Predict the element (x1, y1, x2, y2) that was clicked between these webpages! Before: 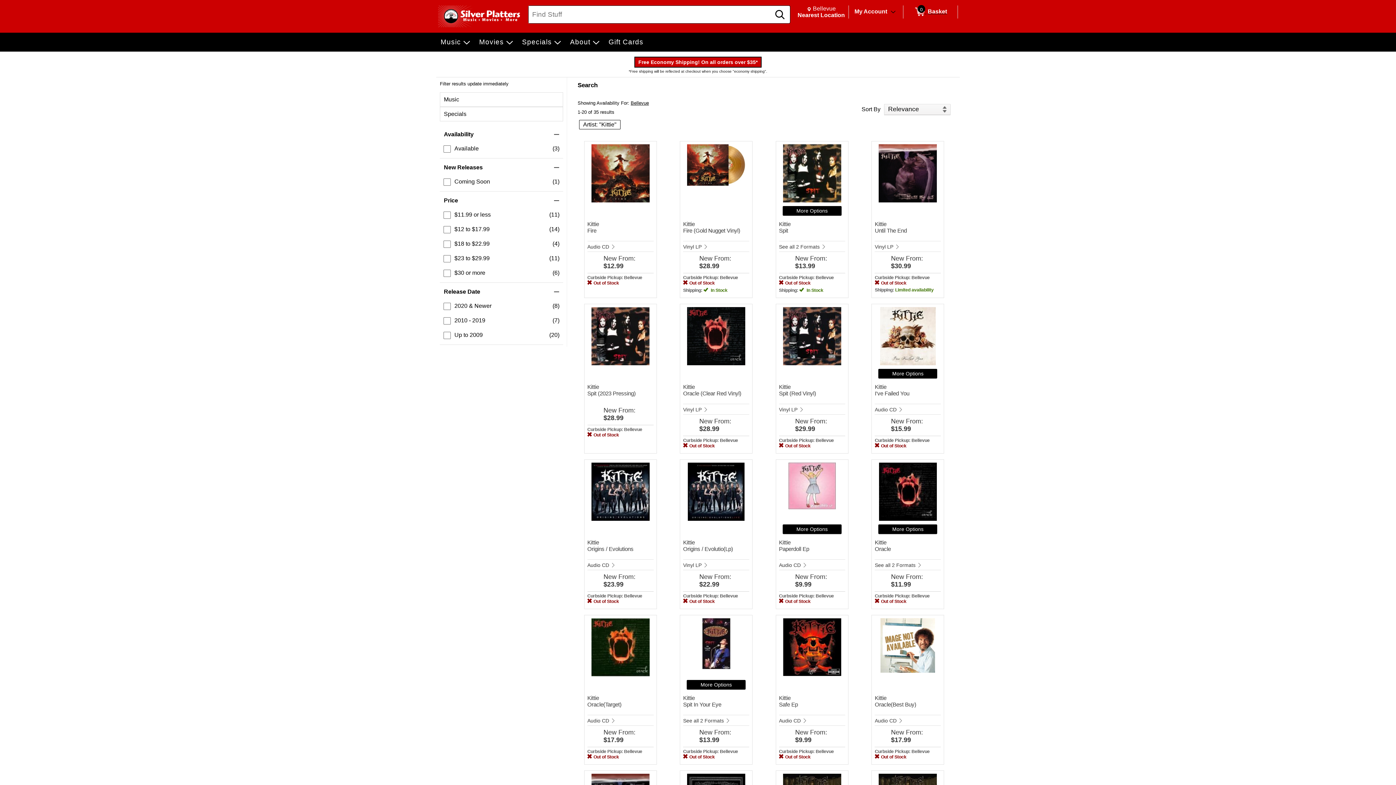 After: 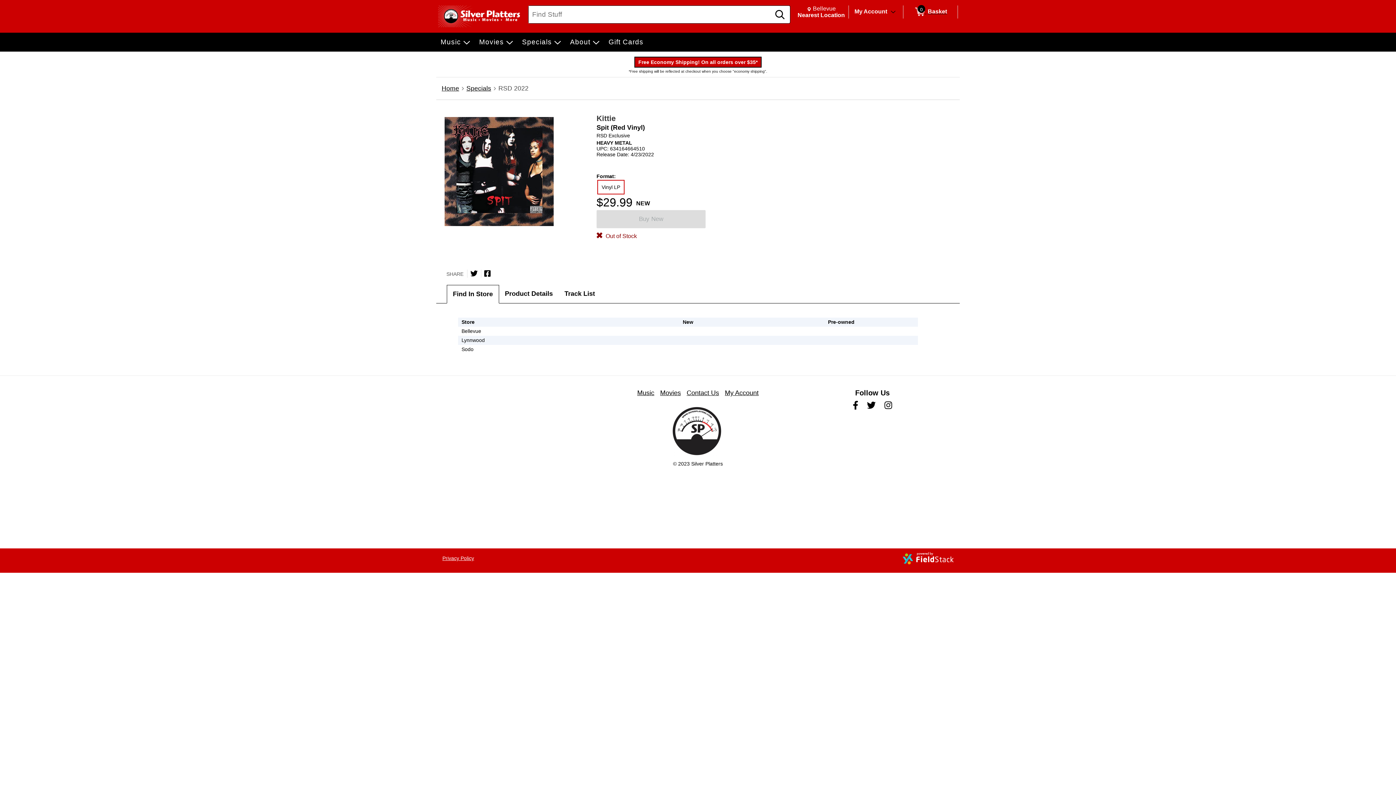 Action: label: Kittie
Spit (Red Vinyl)
Vinyl LP 
New From: 
$29.99
Curbside Pickup: Bellevue Out of Stock bbox: (776, 304, 848, 453)